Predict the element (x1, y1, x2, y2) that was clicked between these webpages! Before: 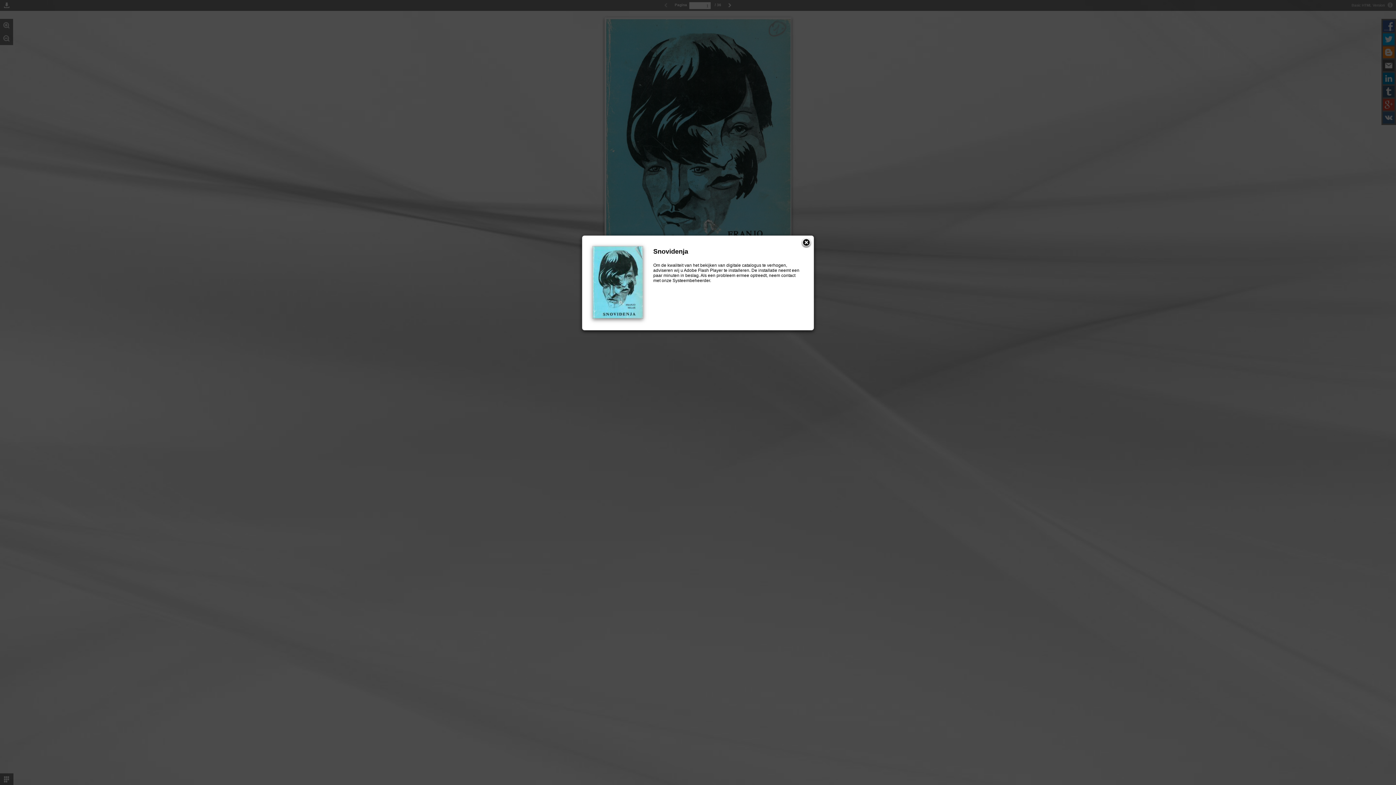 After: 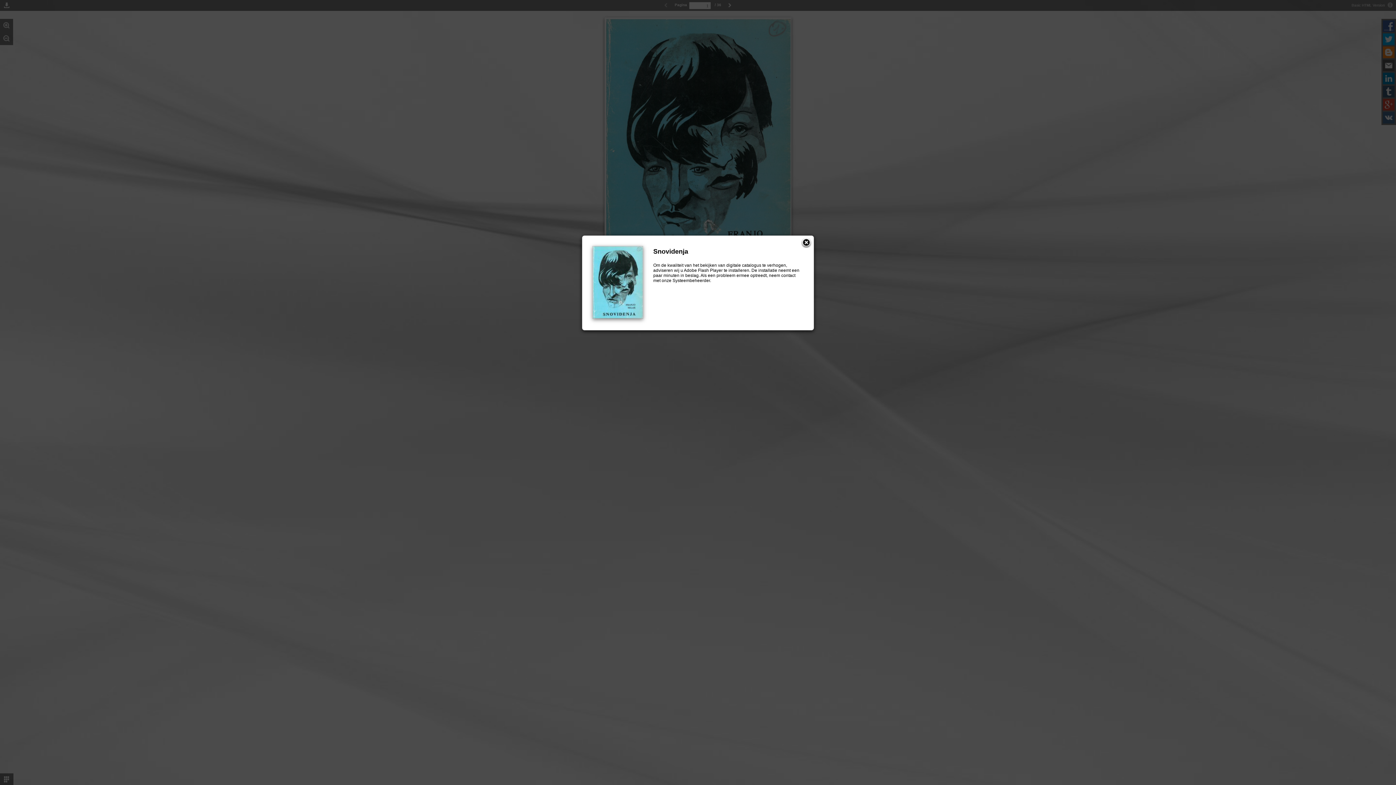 Action: bbox: (653, 292, 803, 307)